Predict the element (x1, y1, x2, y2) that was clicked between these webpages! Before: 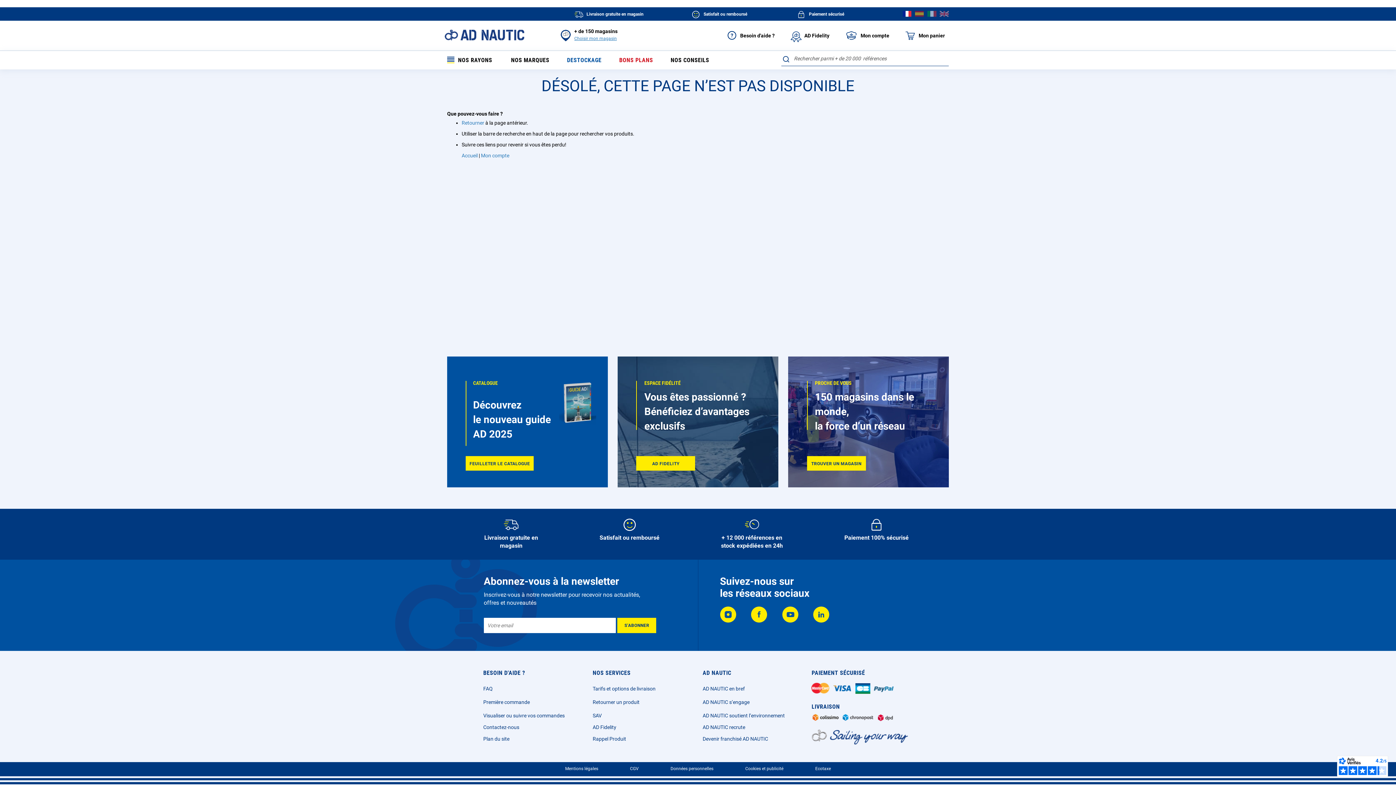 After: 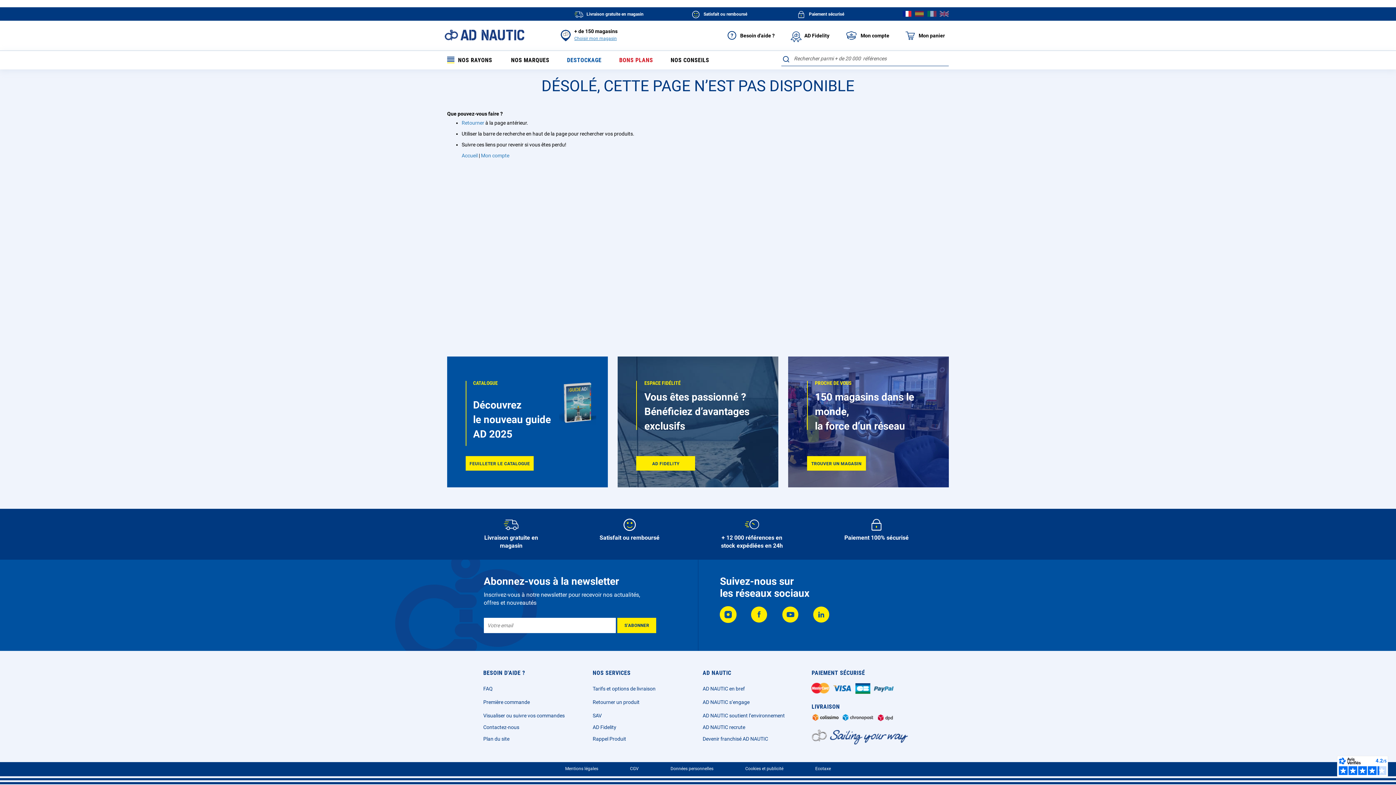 Action: bbox: (720, 618, 736, 624)